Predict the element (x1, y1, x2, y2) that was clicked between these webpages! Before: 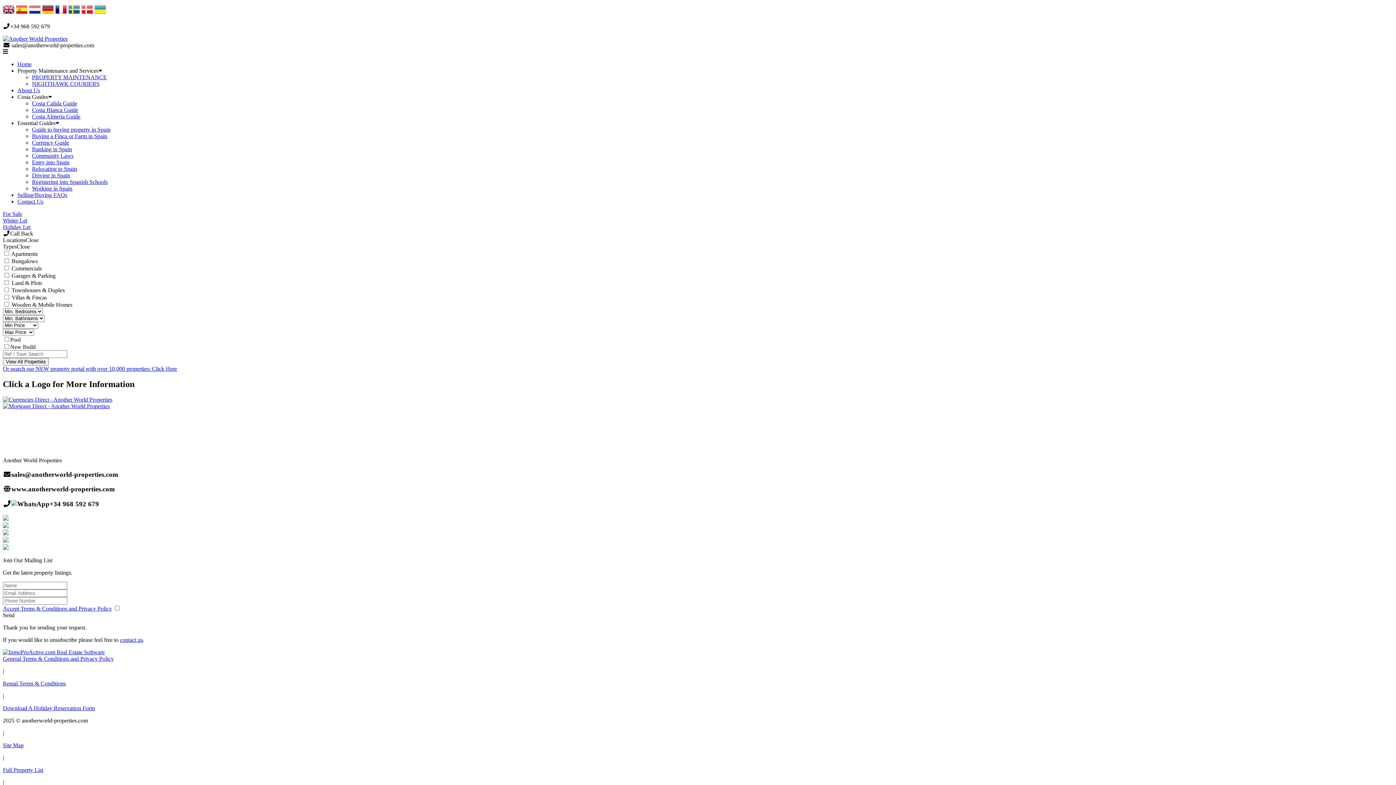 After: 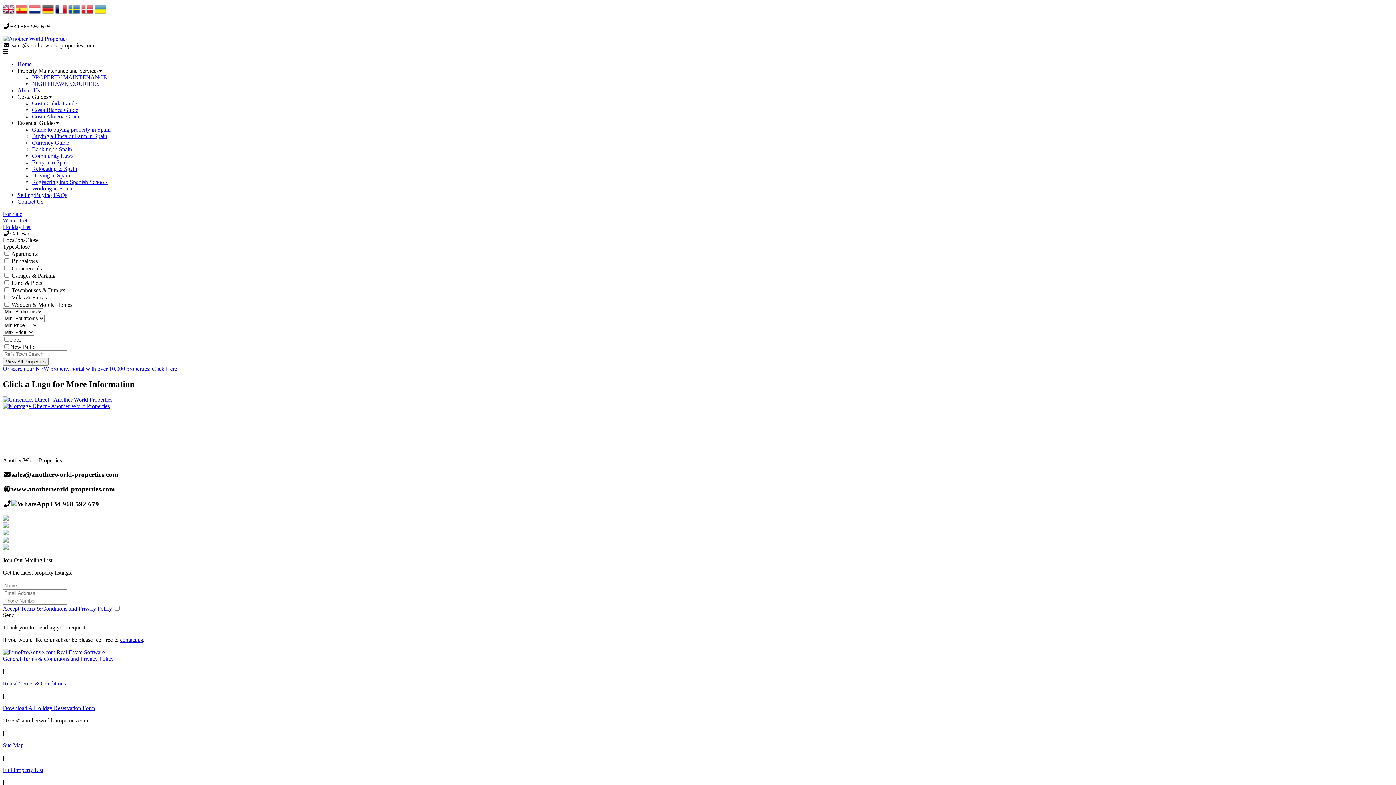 Action: bbox: (2, 515, 8, 522)